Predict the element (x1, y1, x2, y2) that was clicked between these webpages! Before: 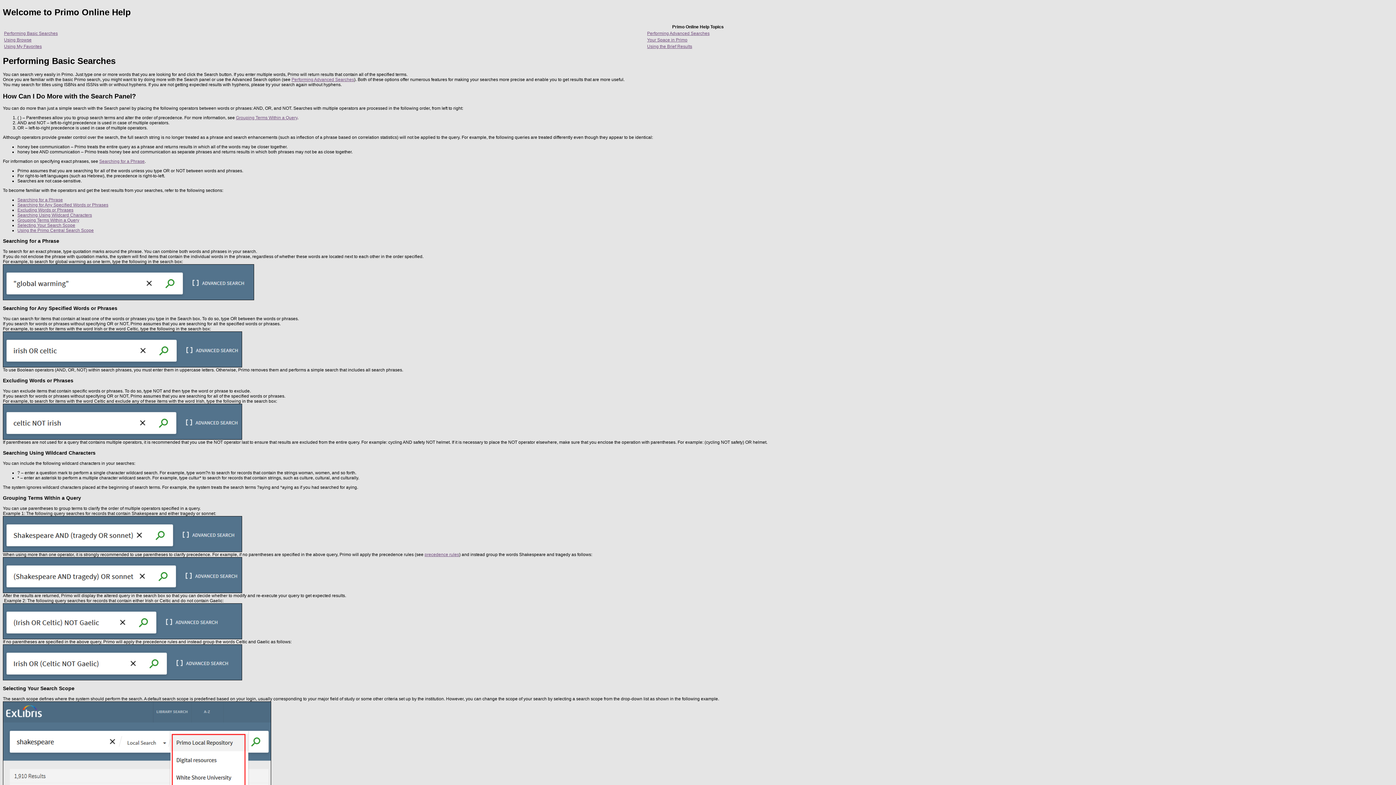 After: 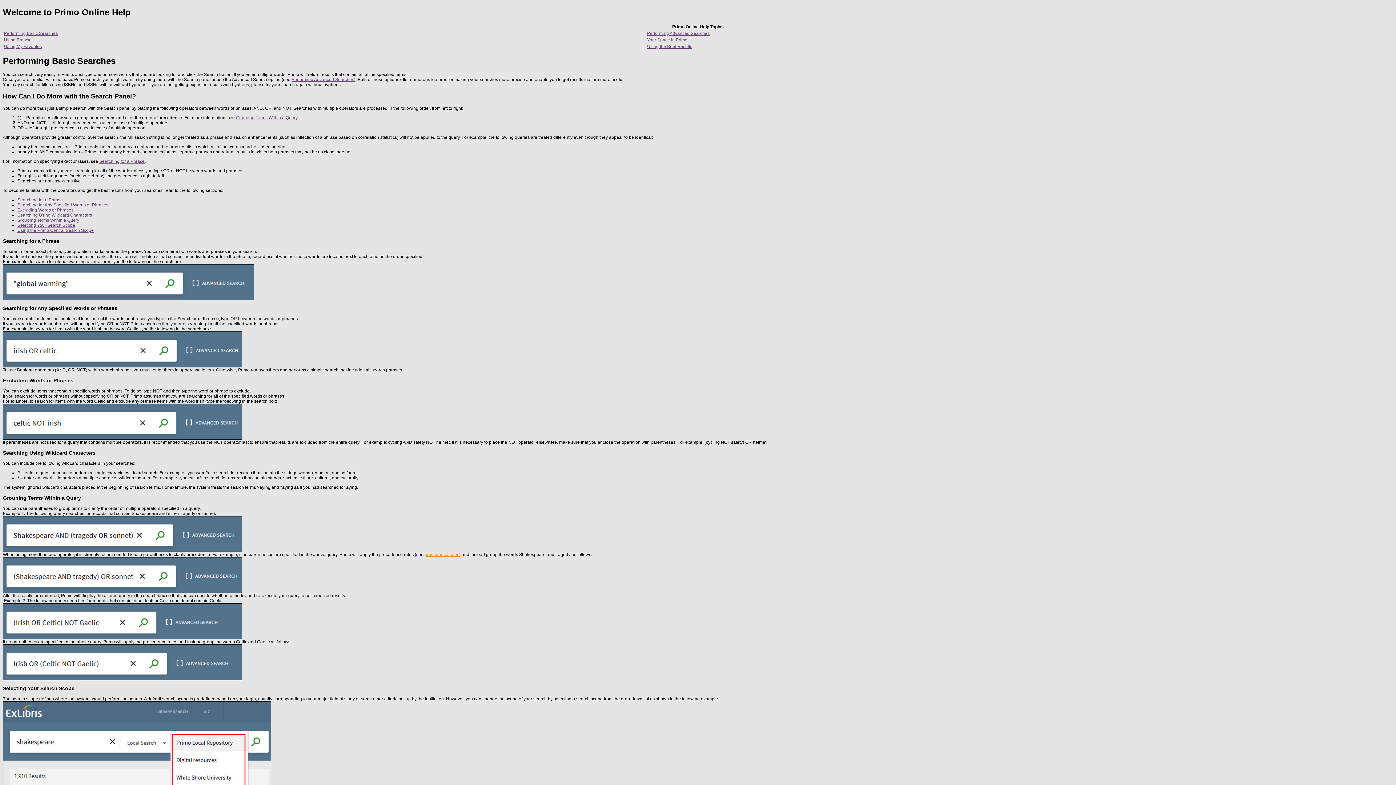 Action: bbox: (424, 552, 459, 557) label: precedence rules